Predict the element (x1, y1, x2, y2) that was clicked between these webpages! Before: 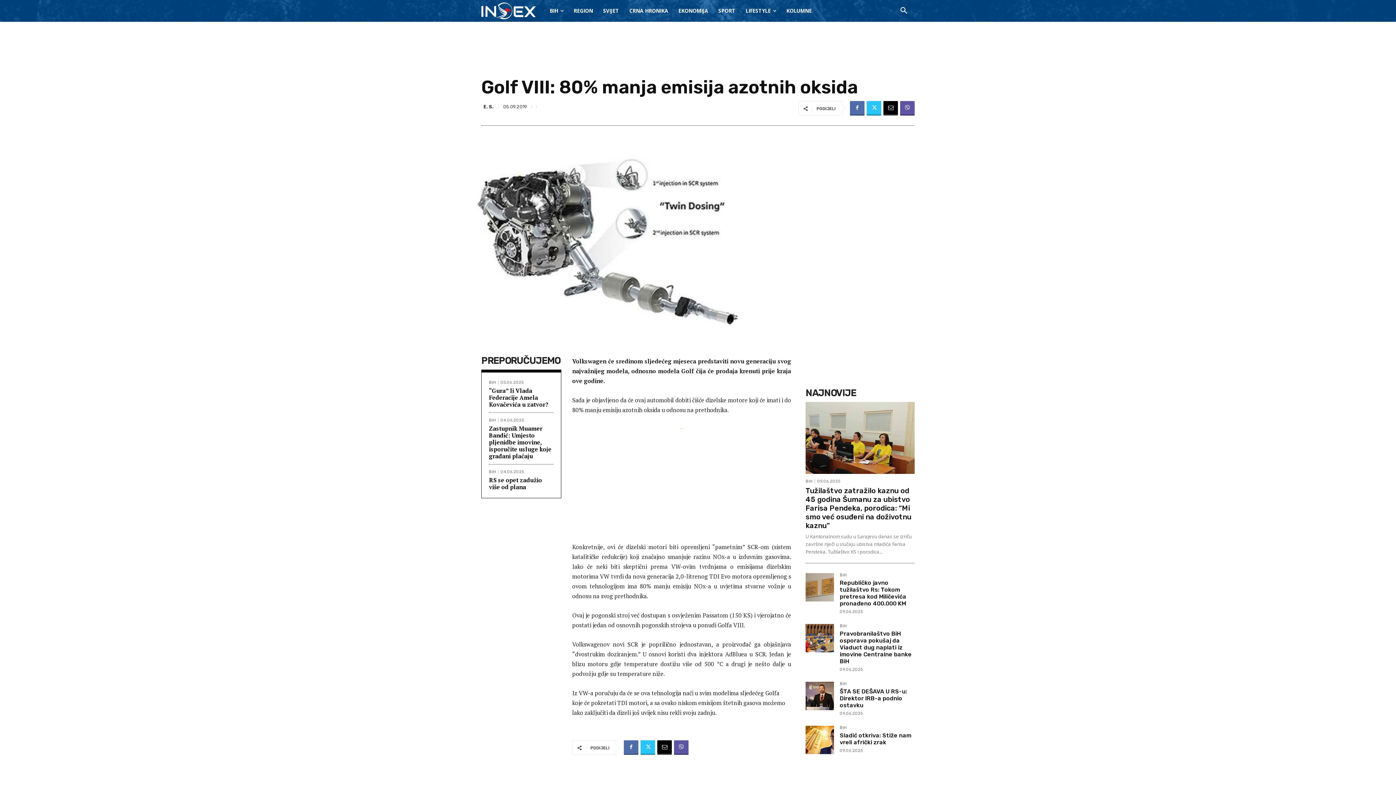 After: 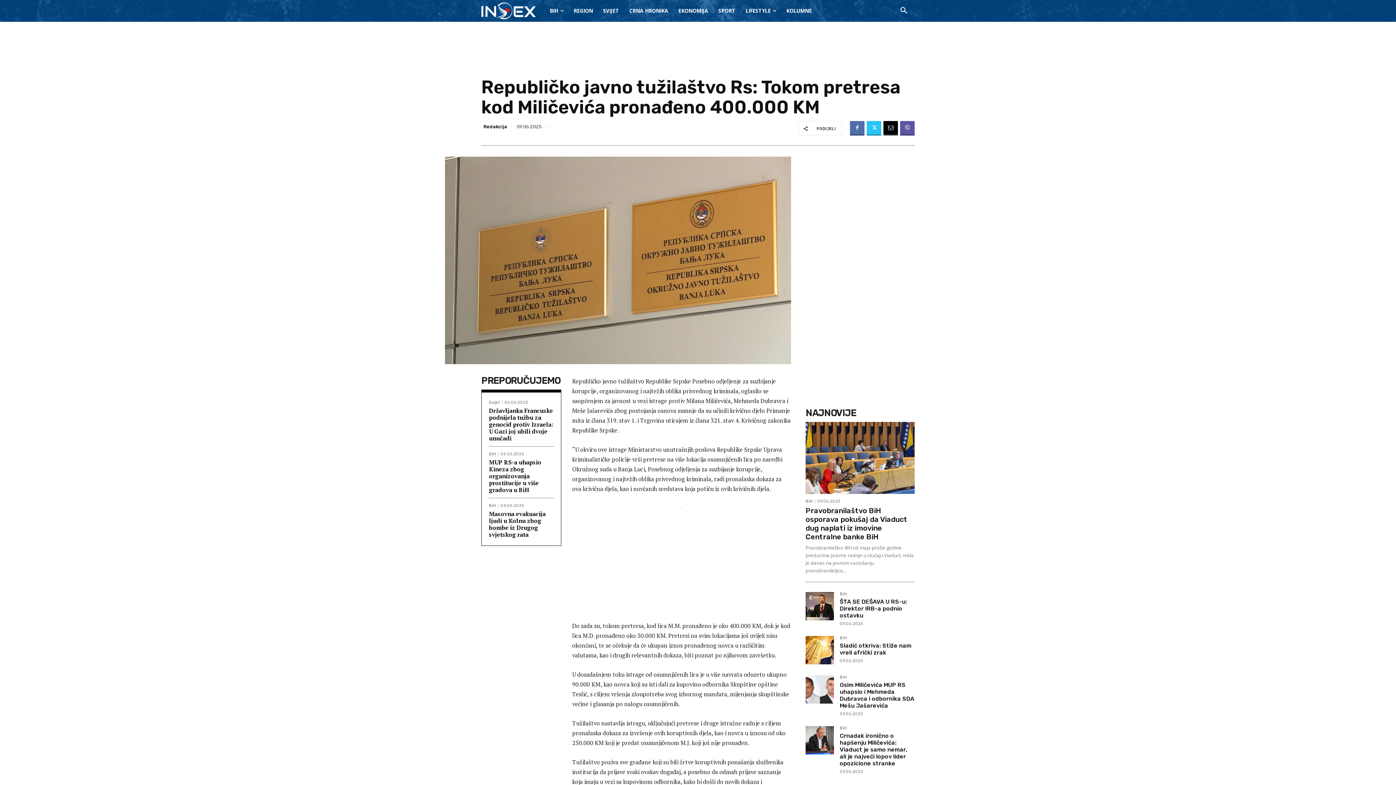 Action: bbox: (840, 579, 906, 607) label: Republičko javno tužilaštvo Rs: Tokom pretresa kod Miličevića pronađeno 400.000 KM